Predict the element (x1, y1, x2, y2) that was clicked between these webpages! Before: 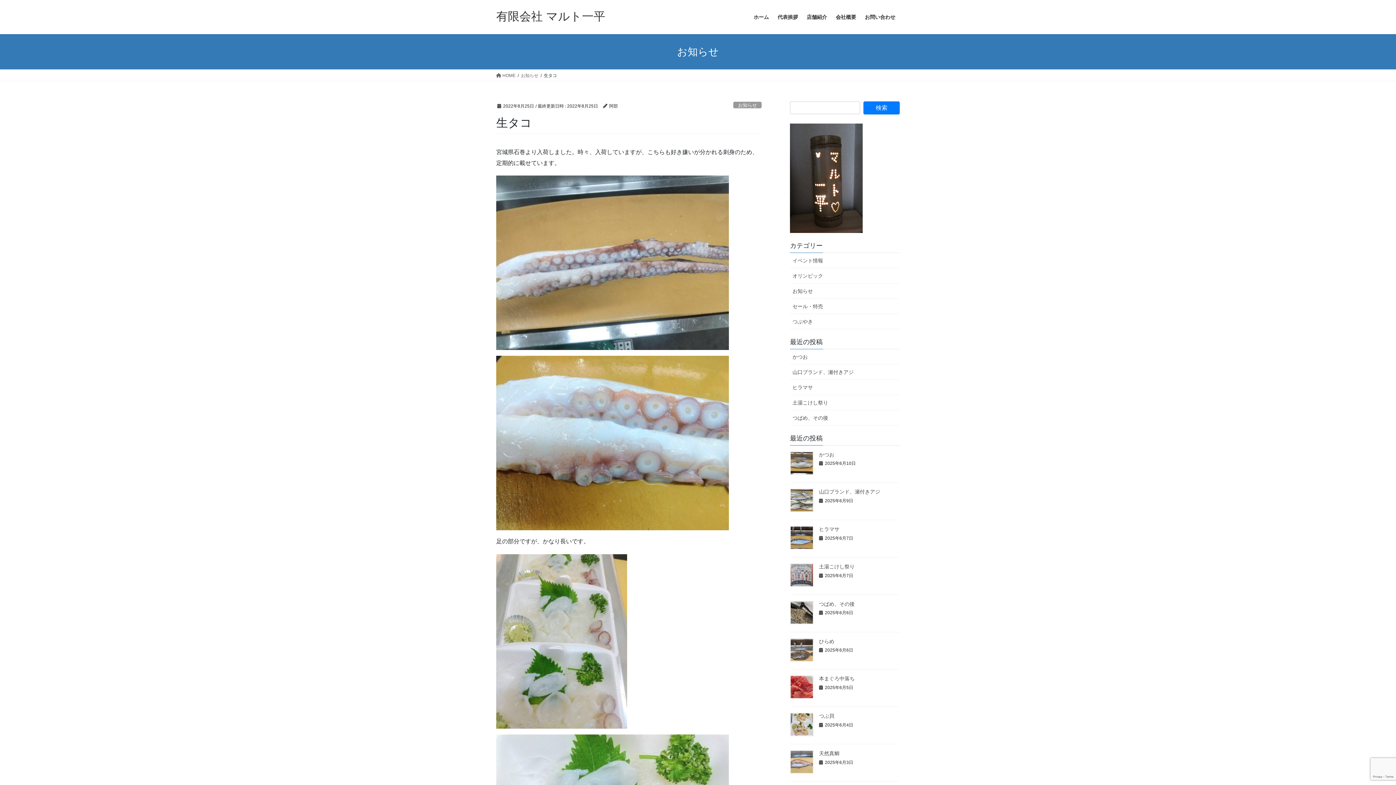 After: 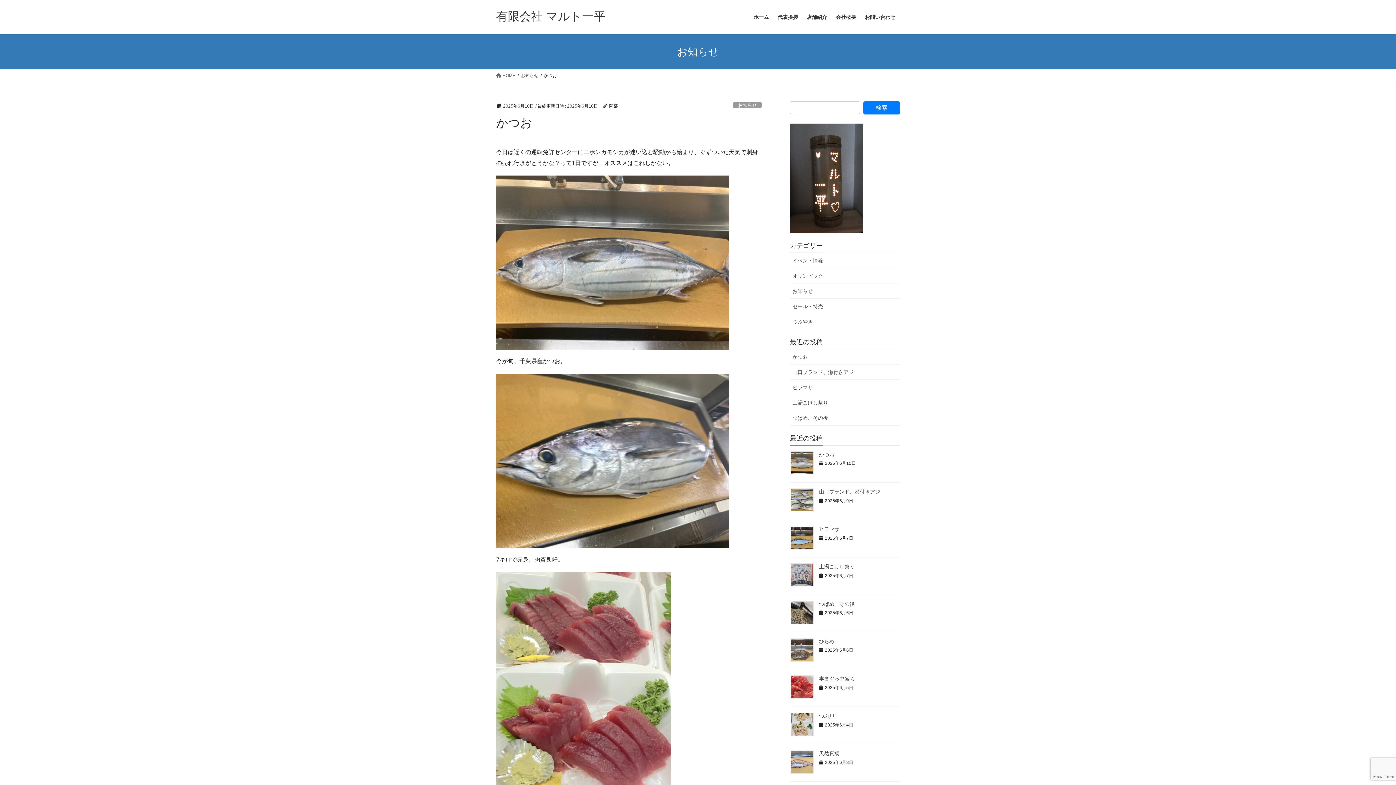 Action: bbox: (790, 349, 900, 364) label: かつお